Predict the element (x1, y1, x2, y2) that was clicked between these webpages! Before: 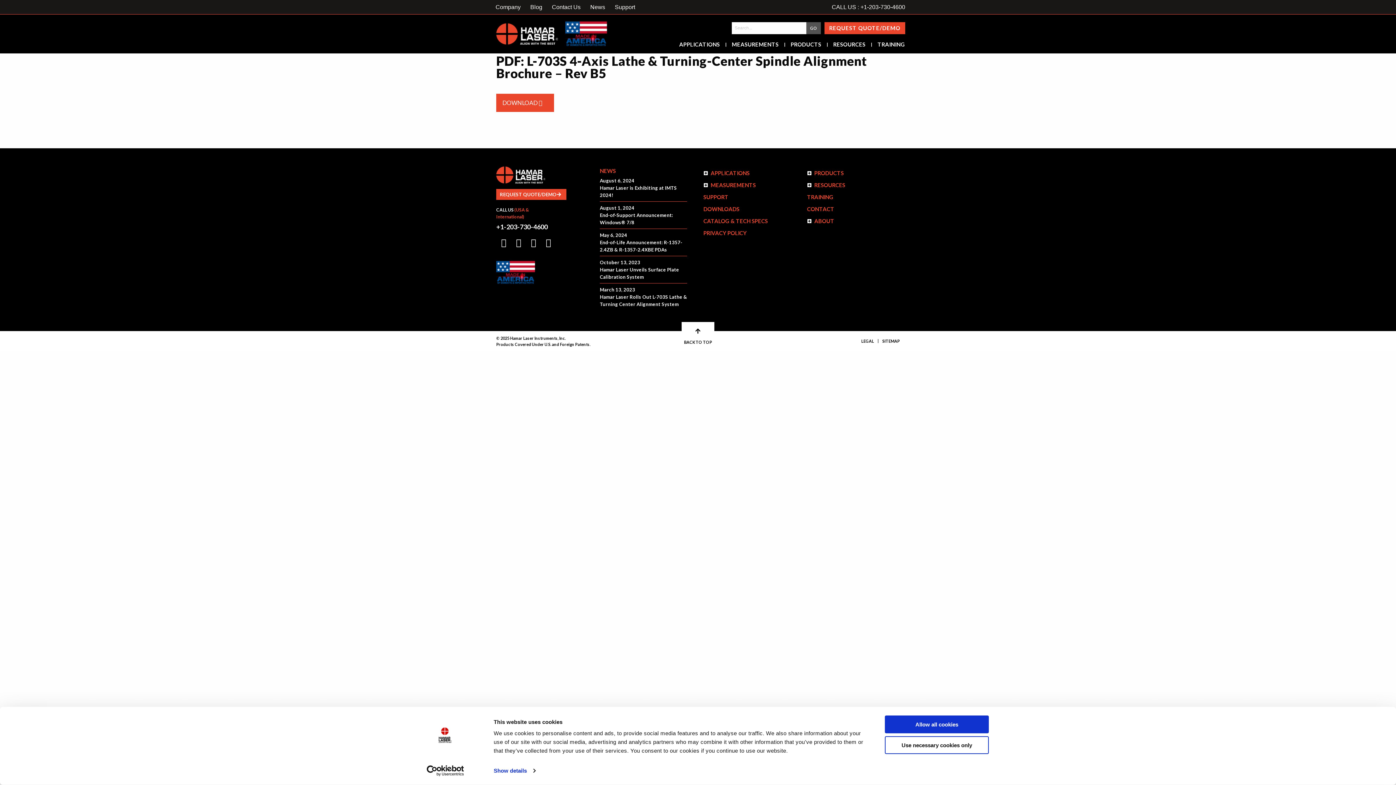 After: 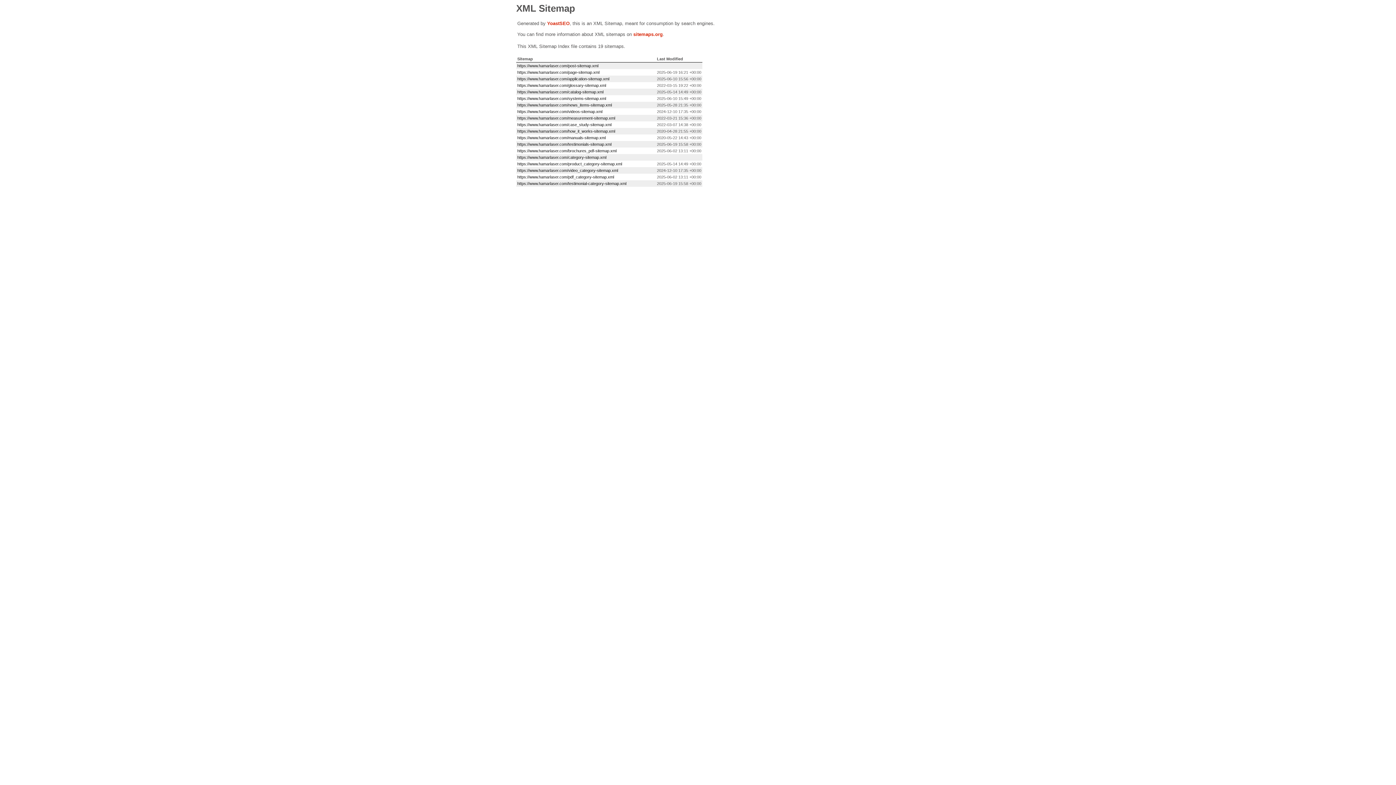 Action: label: SITEMAP bbox: (882, 338, 900, 343)